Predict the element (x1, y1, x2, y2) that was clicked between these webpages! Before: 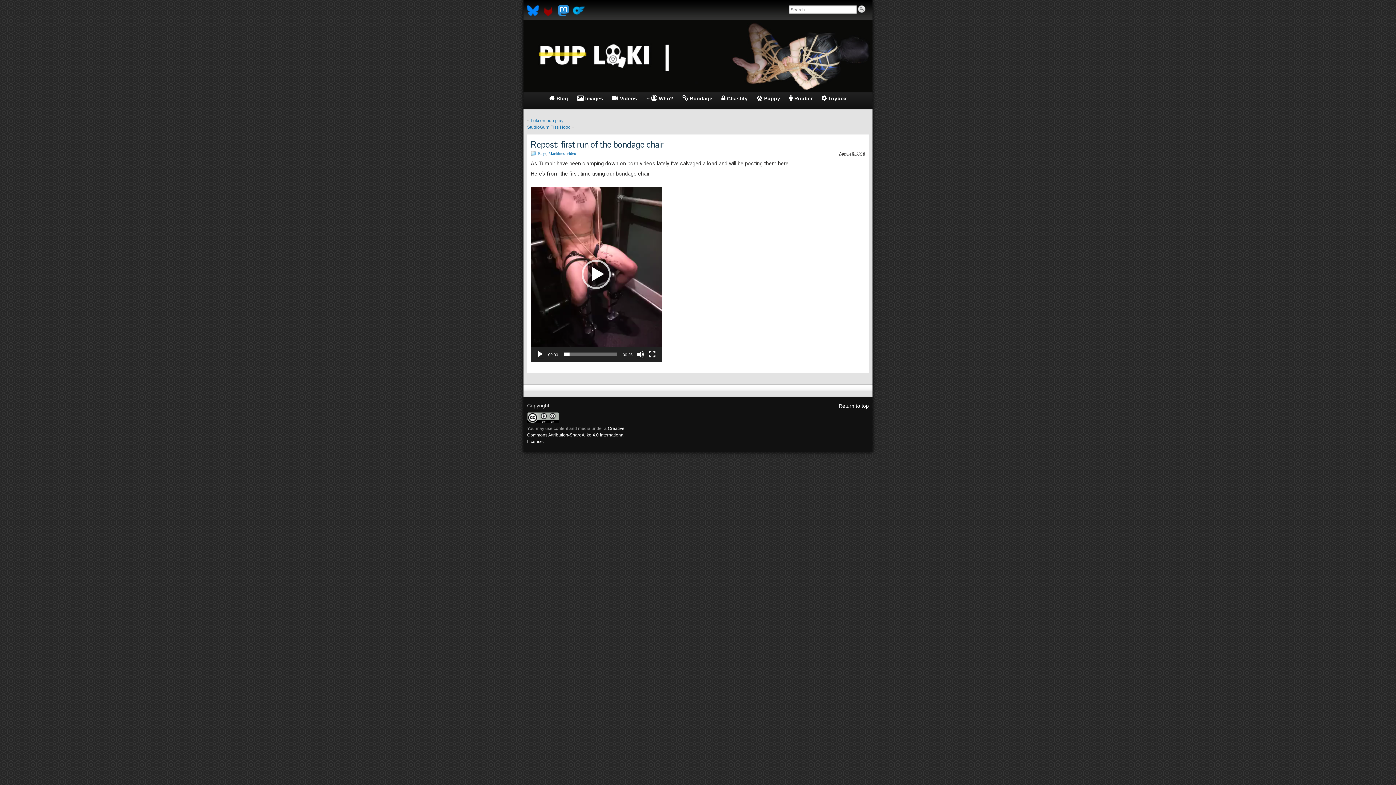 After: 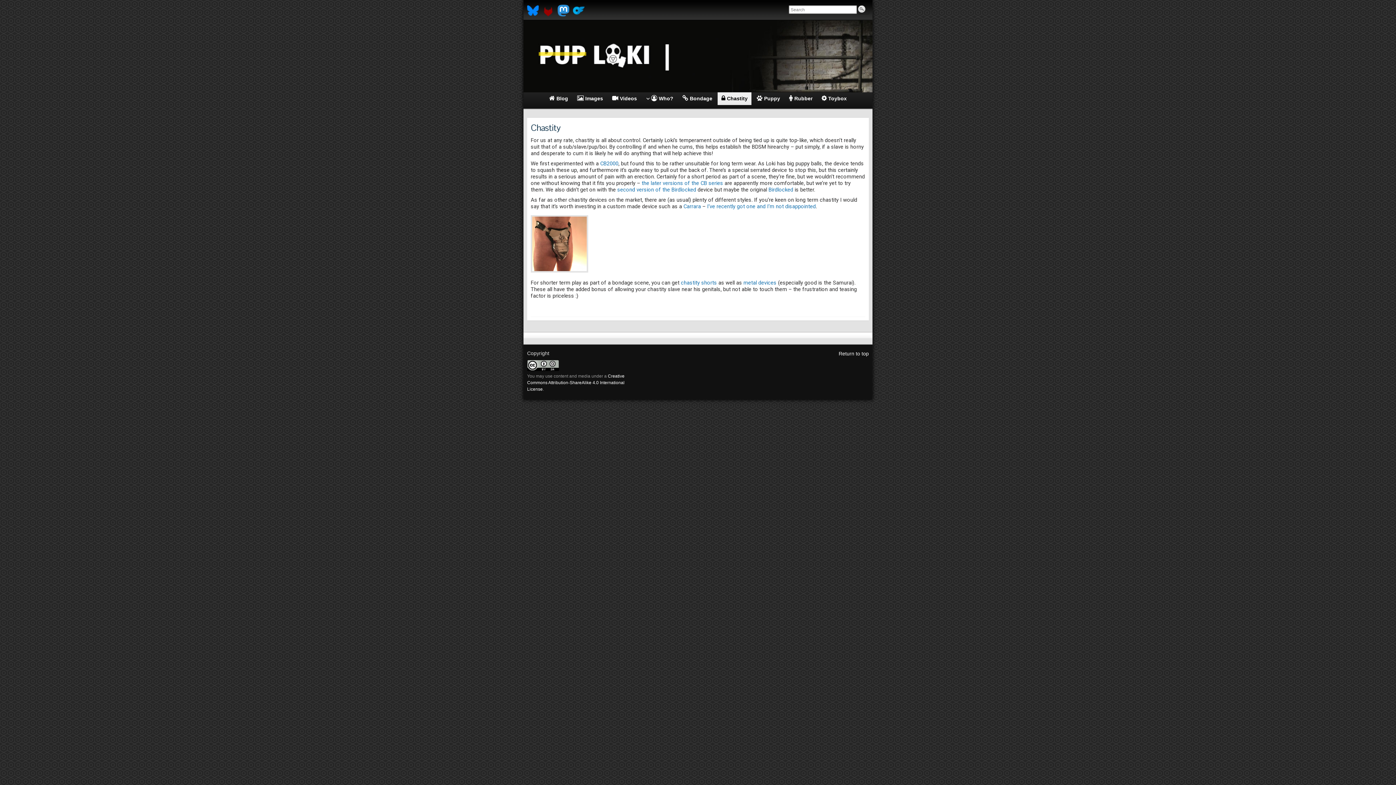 Action: bbox: (717, 92, 751, 105) label: Chastity